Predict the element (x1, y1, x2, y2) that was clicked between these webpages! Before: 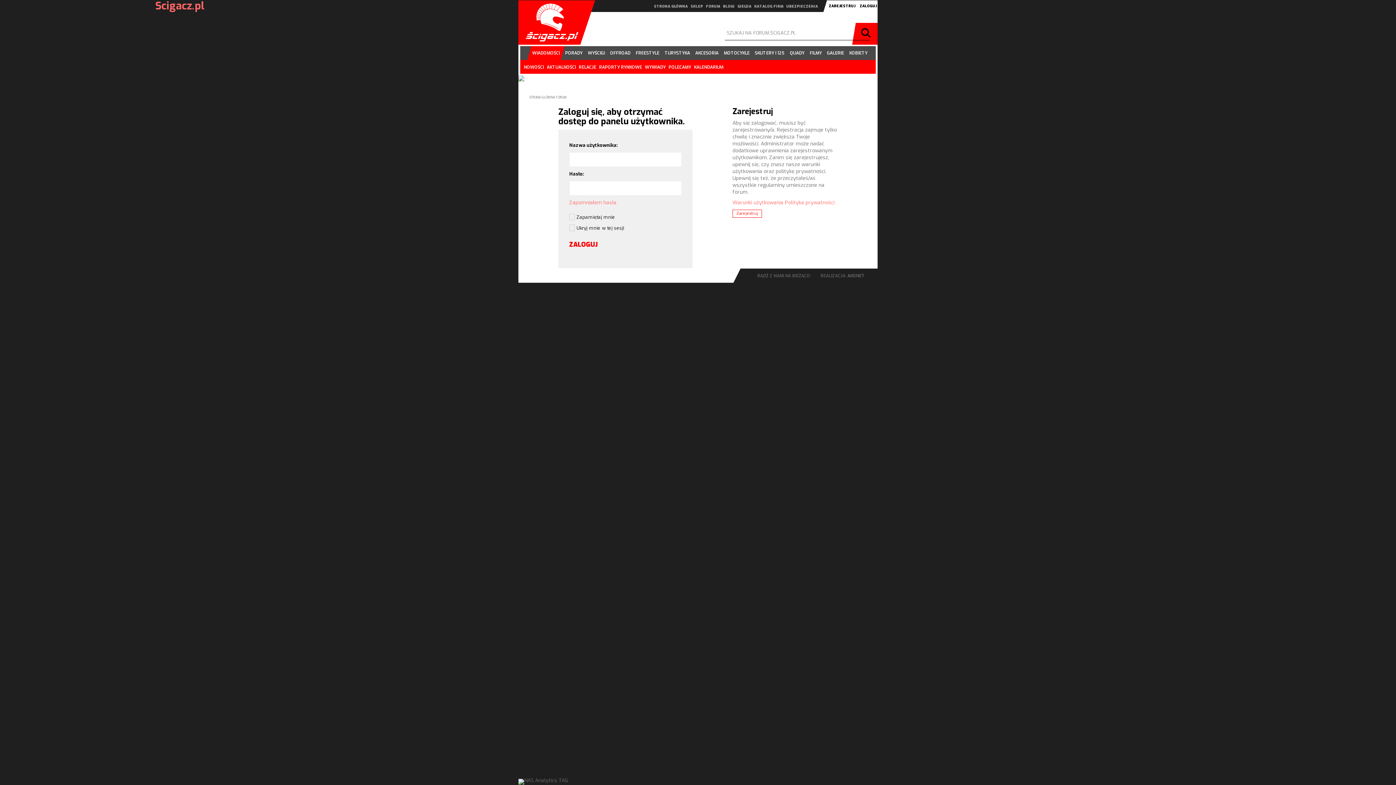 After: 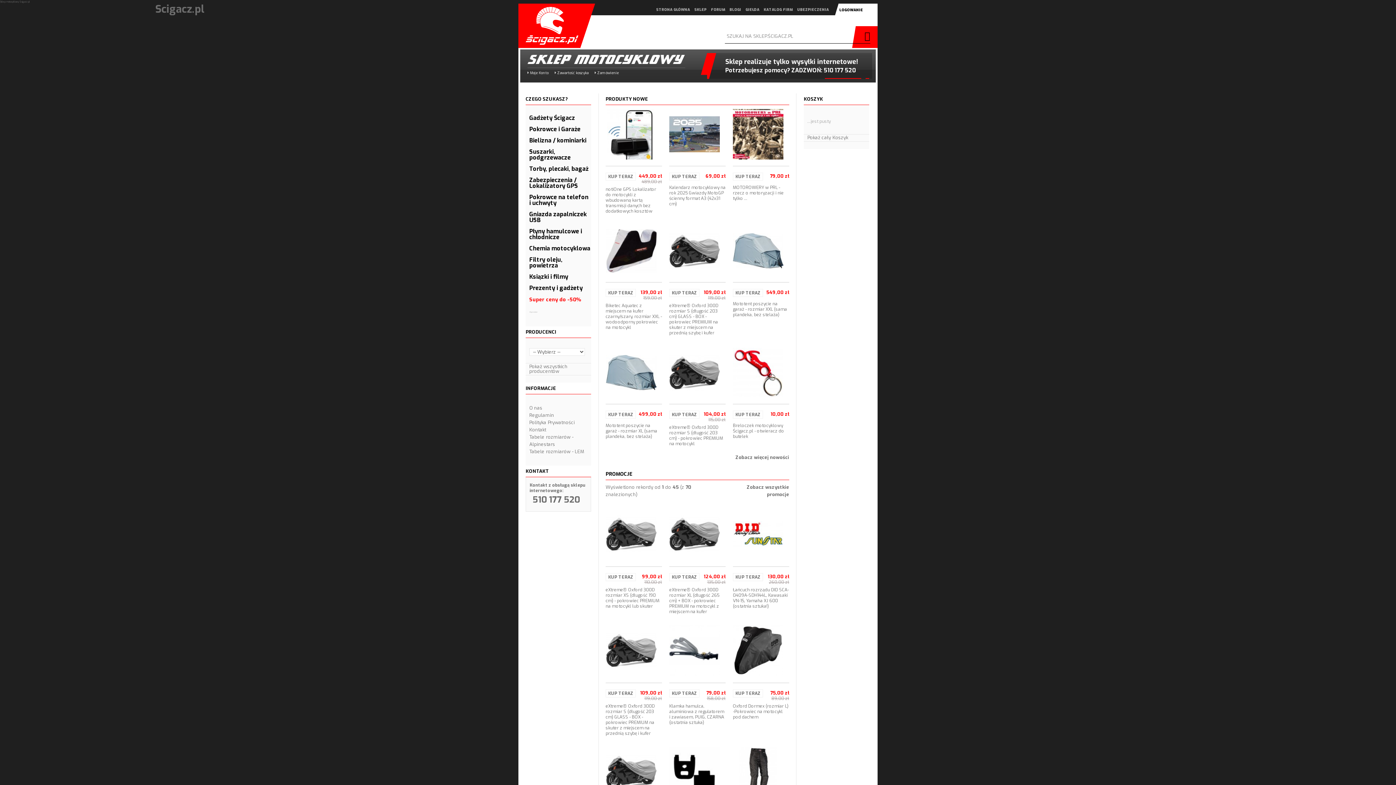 Action: bbox: (690, 4, 703, 8) label: SKLEP